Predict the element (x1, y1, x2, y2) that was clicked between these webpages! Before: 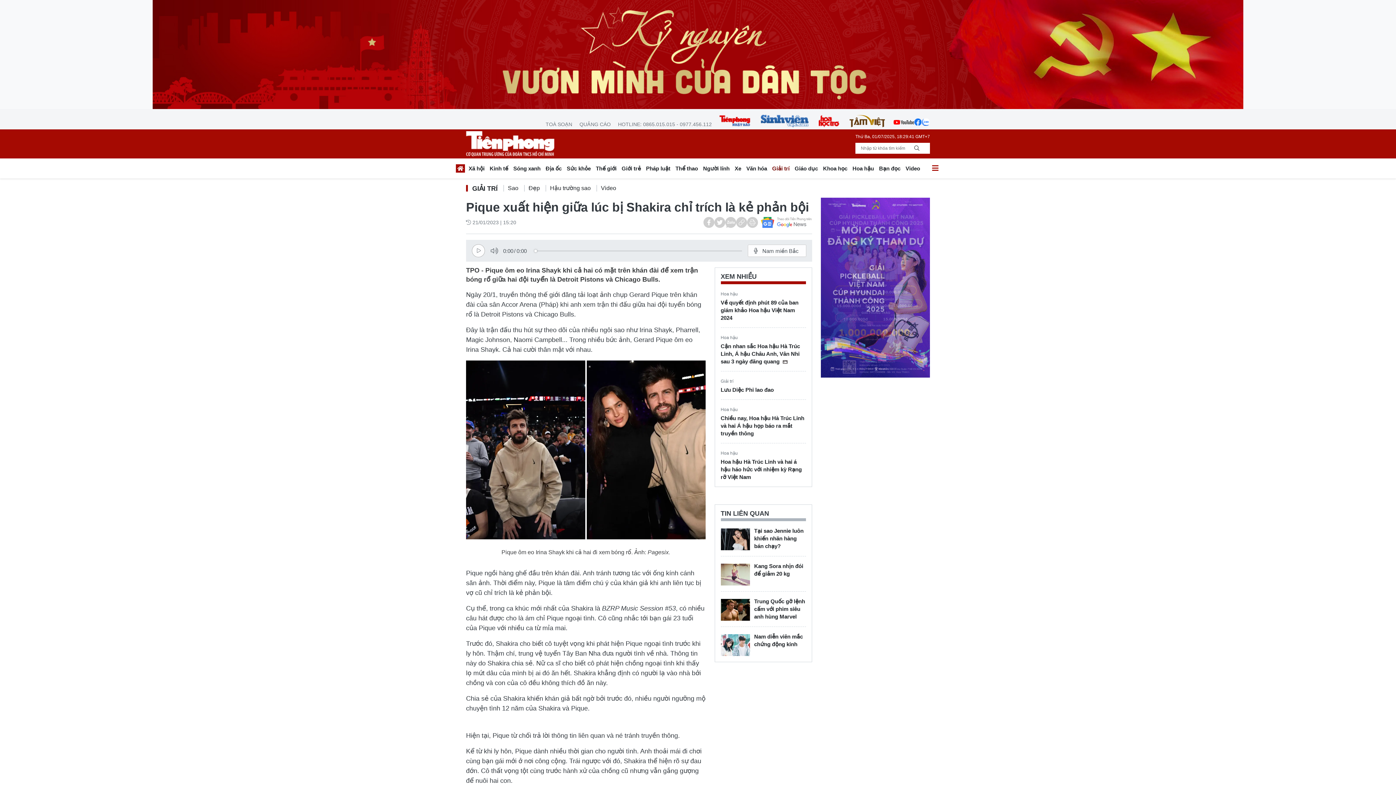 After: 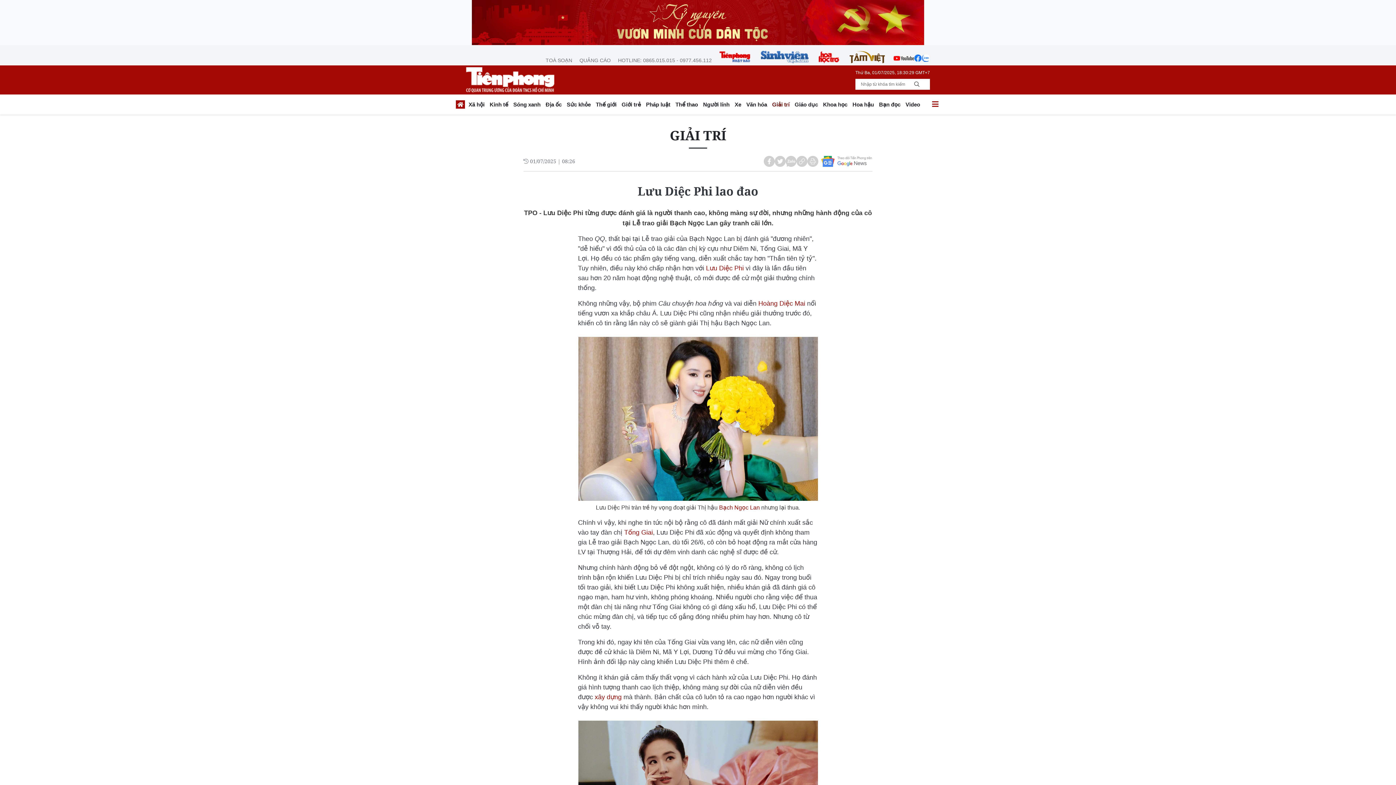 Action: bbox: (720, 386, 806, 393) label: Lưu Diệc Phi lao đao